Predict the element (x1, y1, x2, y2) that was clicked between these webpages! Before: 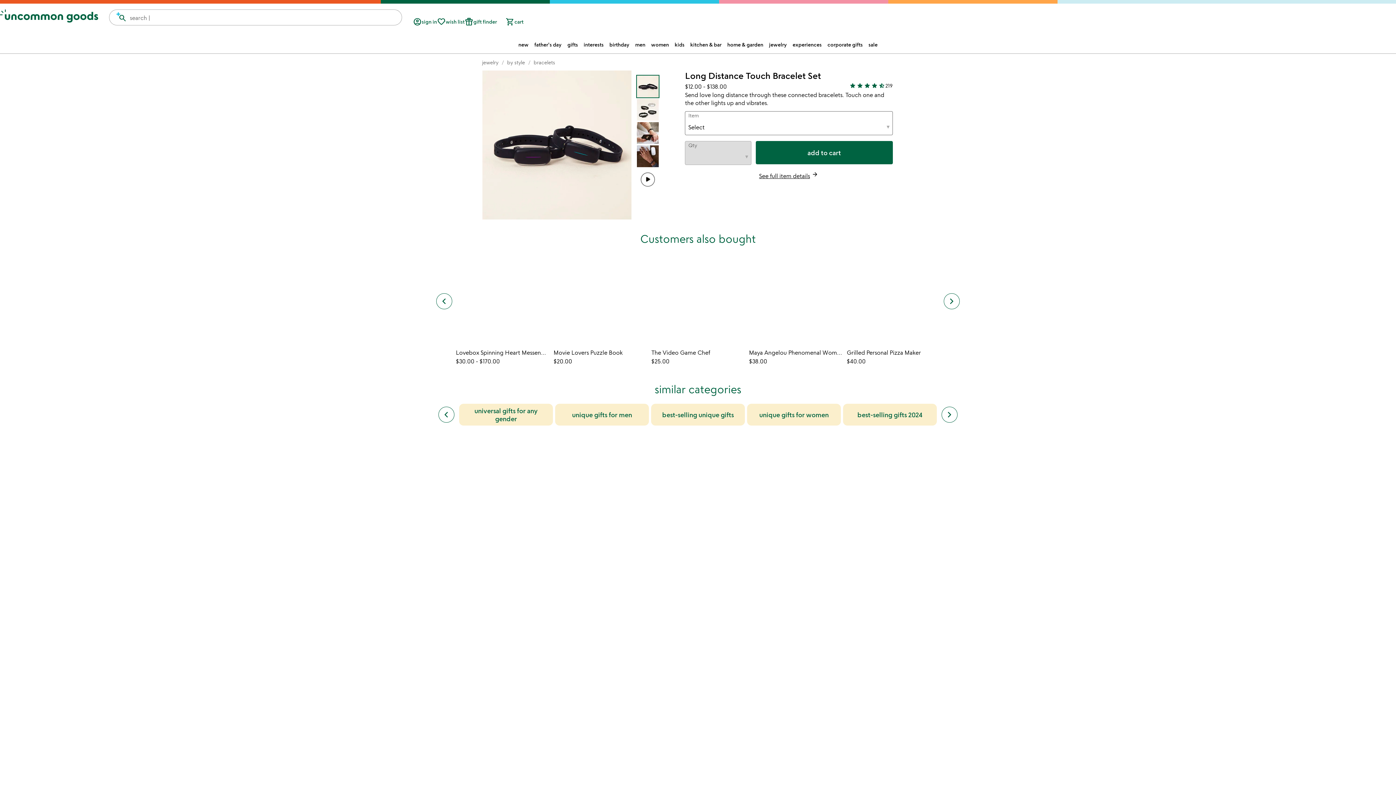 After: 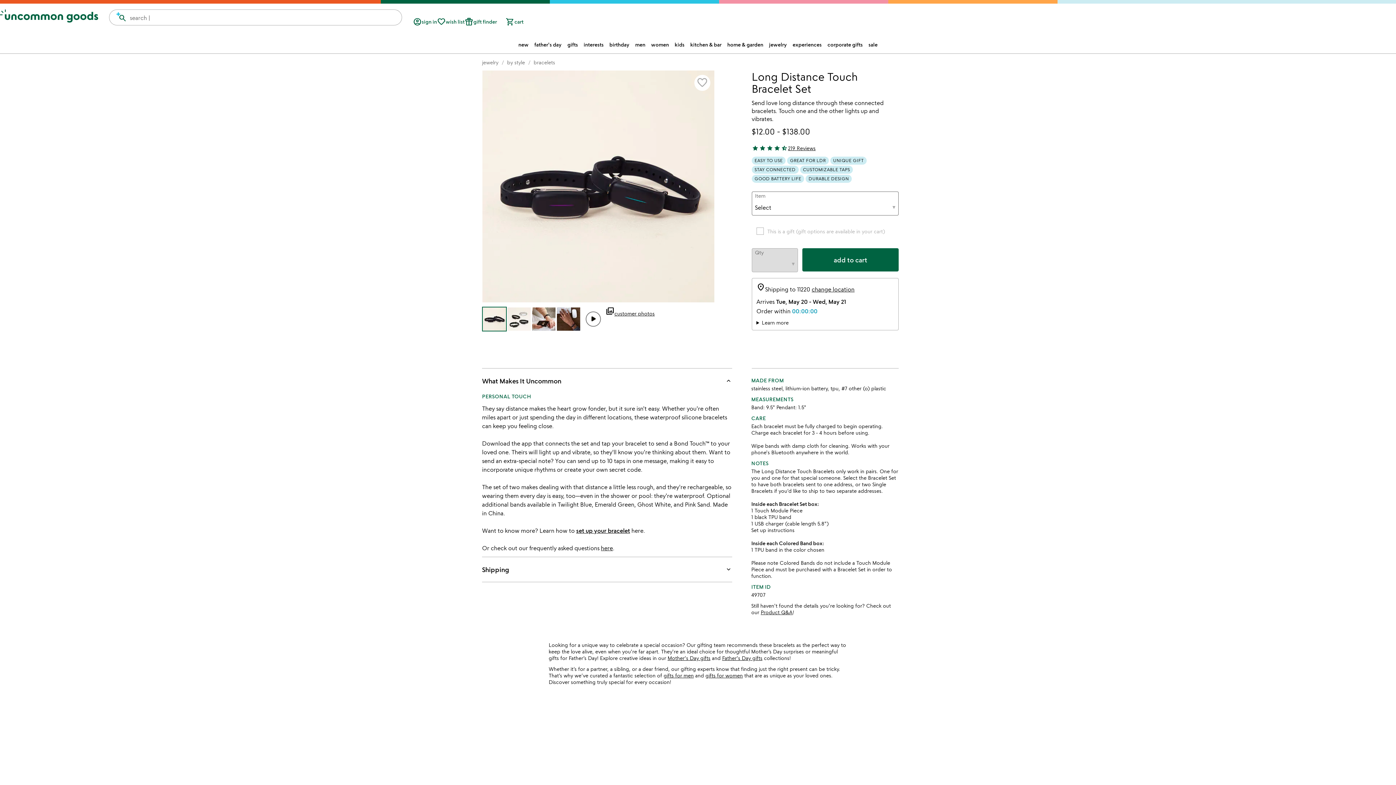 Action: bbox: (109, 9, 129, 25) label: search